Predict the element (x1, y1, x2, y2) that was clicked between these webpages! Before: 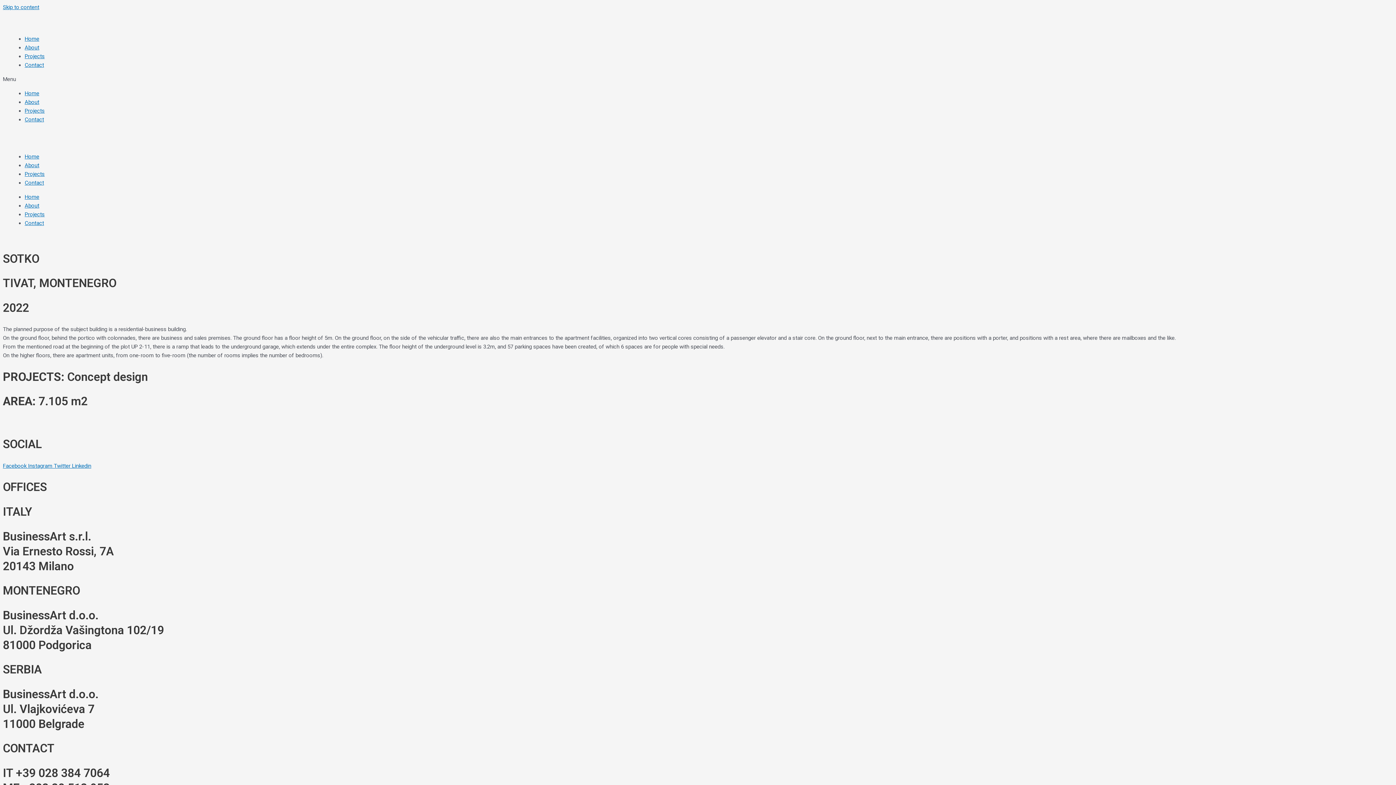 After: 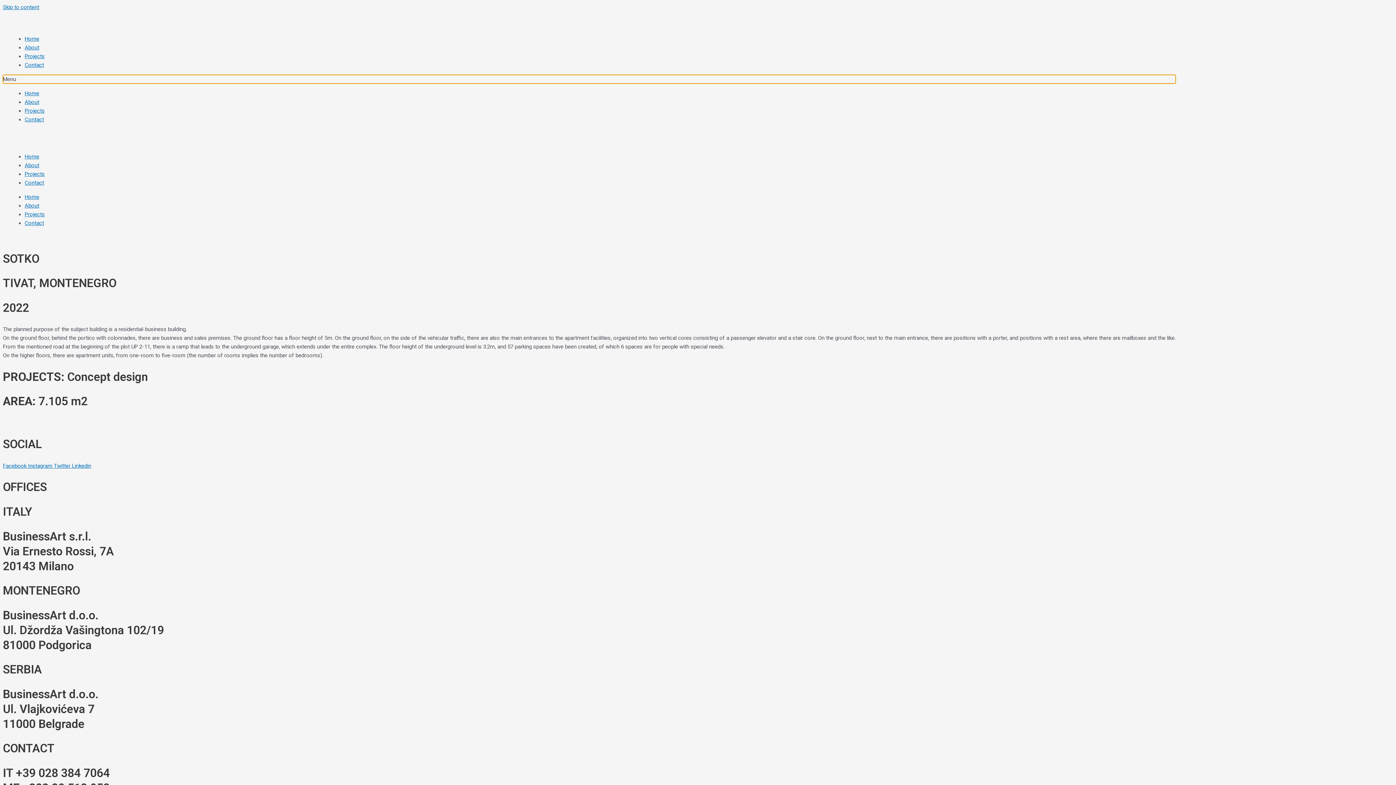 Action: bbox: (2, 74, 1176, 83) label: Menu Toggle